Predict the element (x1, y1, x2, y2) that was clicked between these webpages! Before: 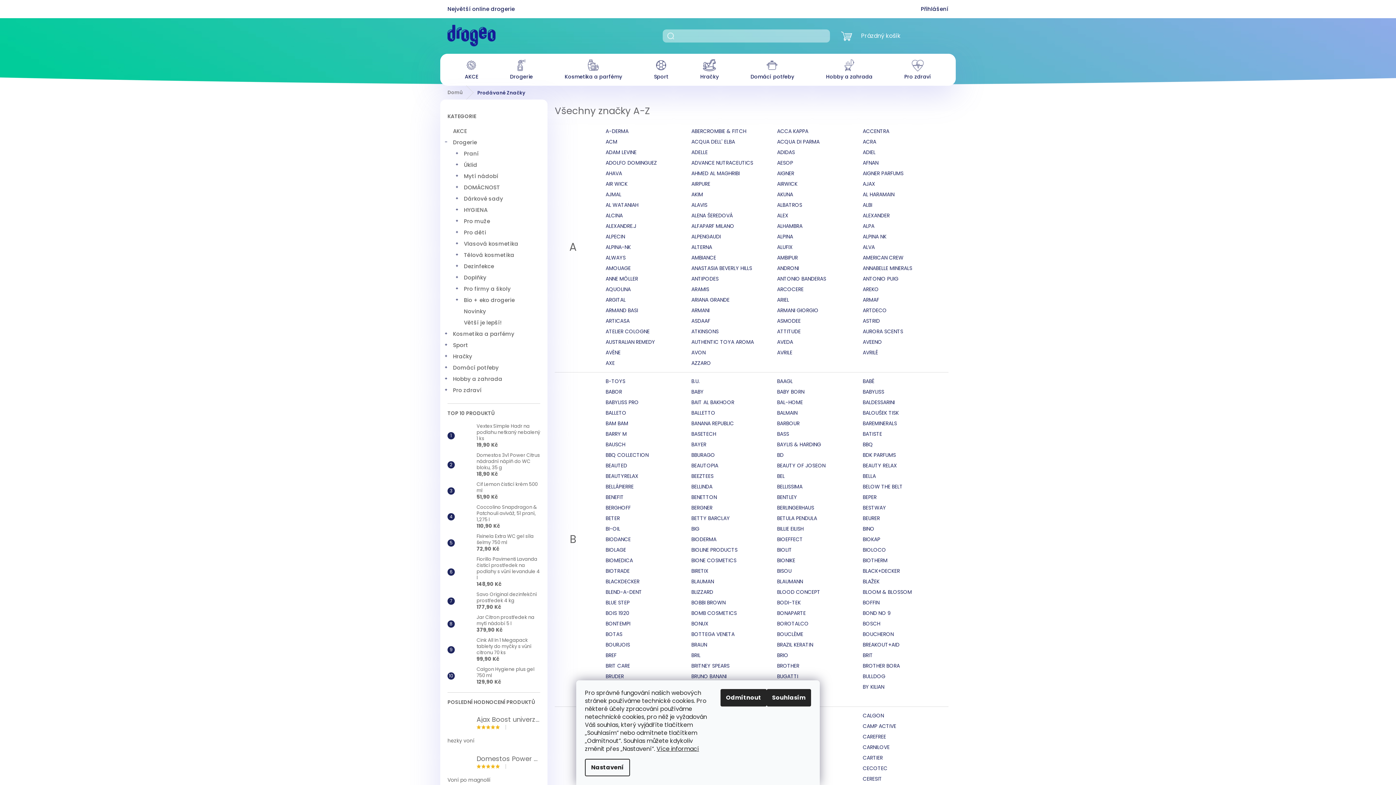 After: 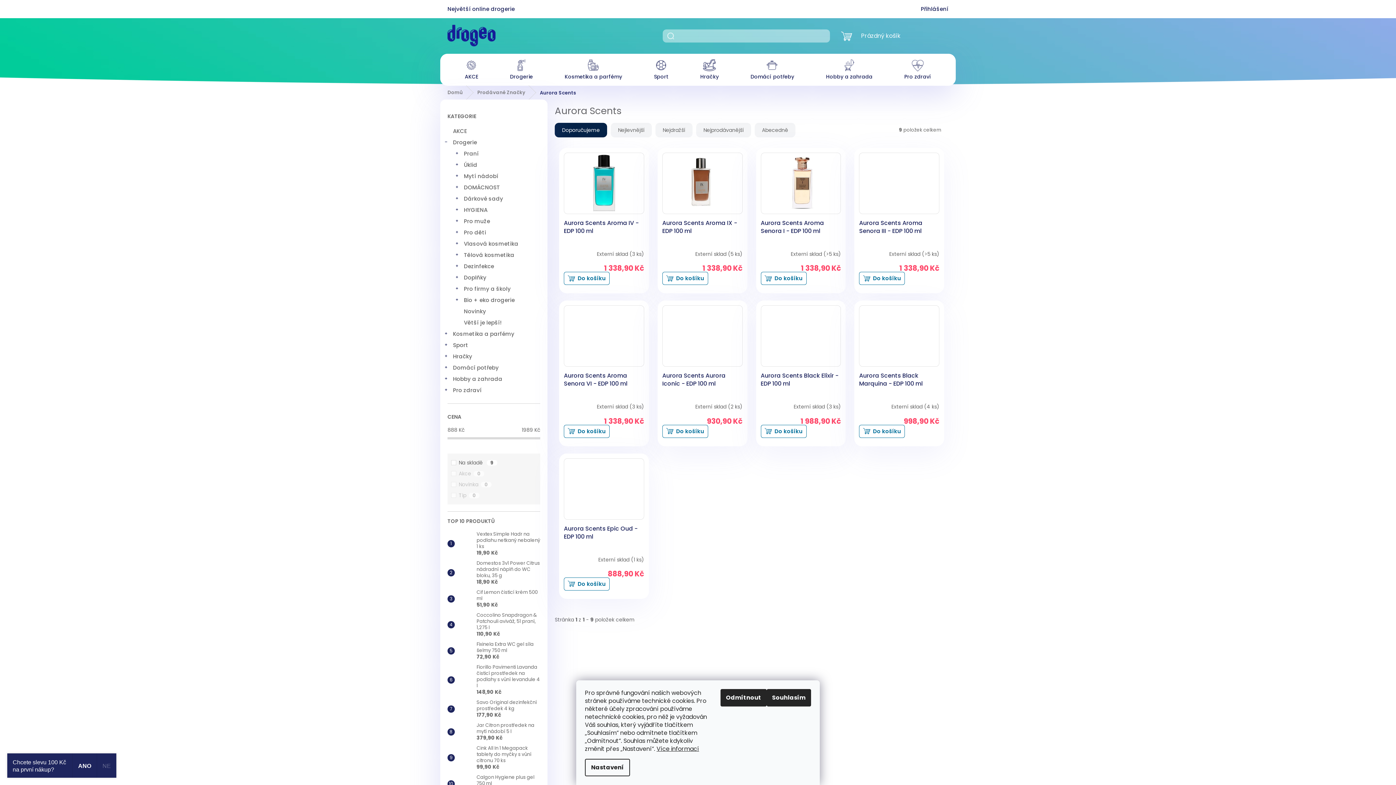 Action: label: AURORA SCENTS bbox: (863, 327, 903, 335)